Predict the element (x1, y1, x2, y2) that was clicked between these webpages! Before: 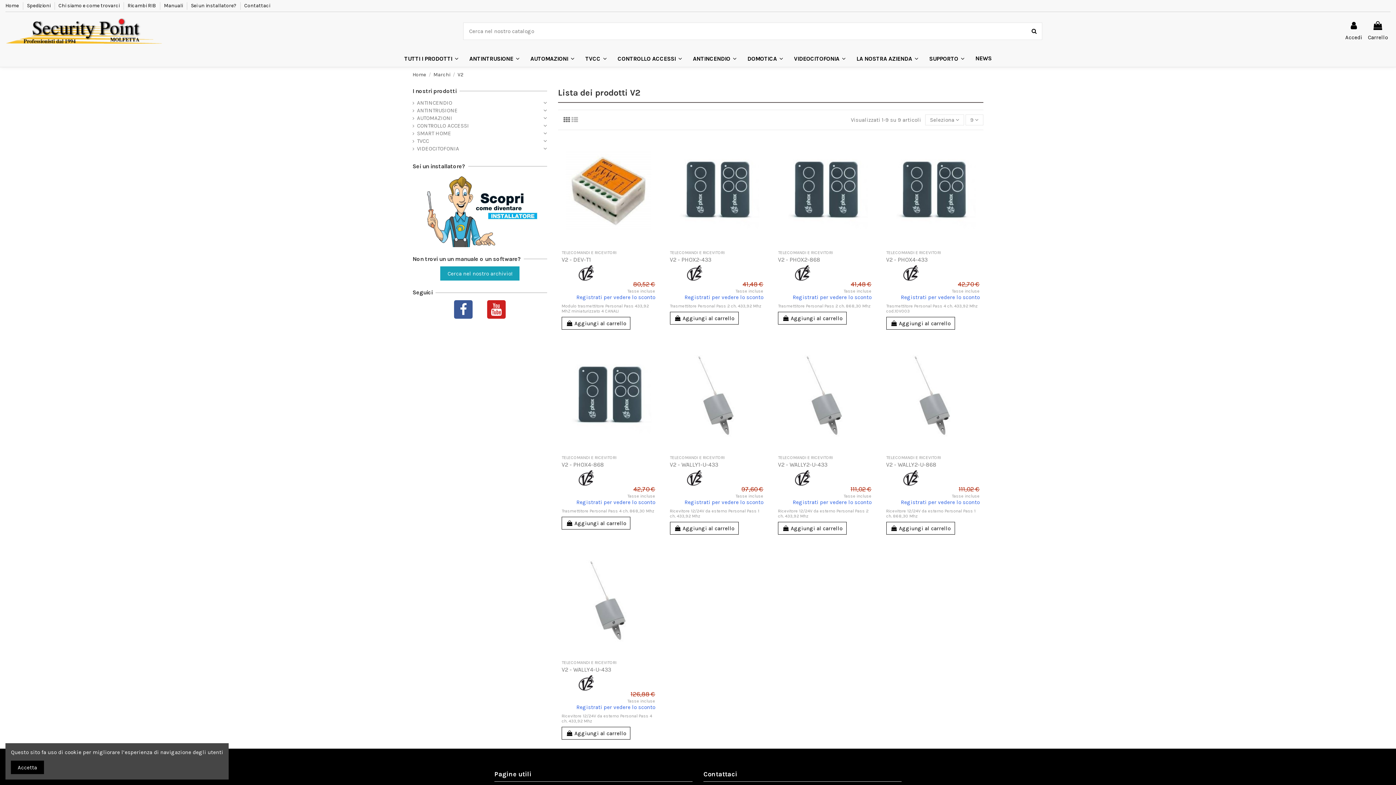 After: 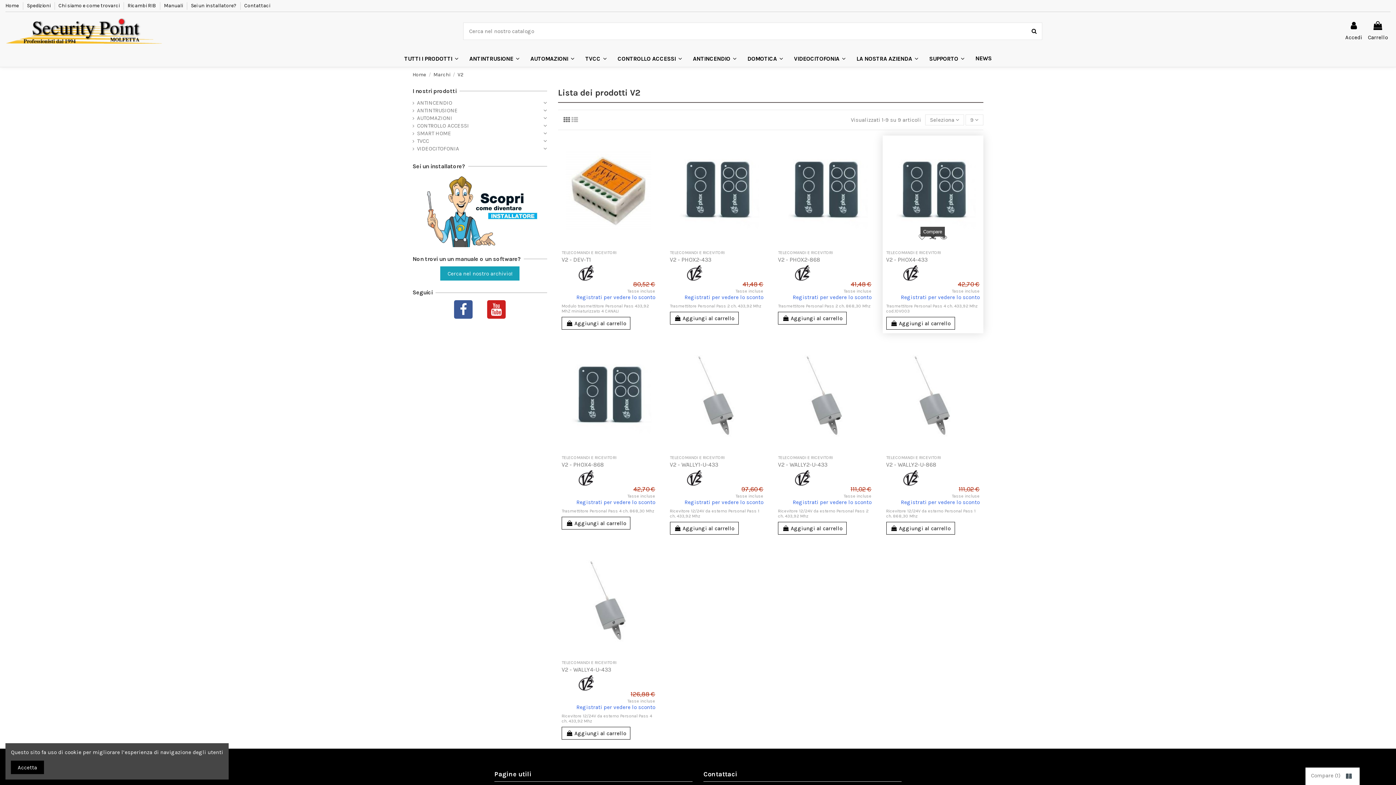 Action: bbox: (927, 238, 938, 249)